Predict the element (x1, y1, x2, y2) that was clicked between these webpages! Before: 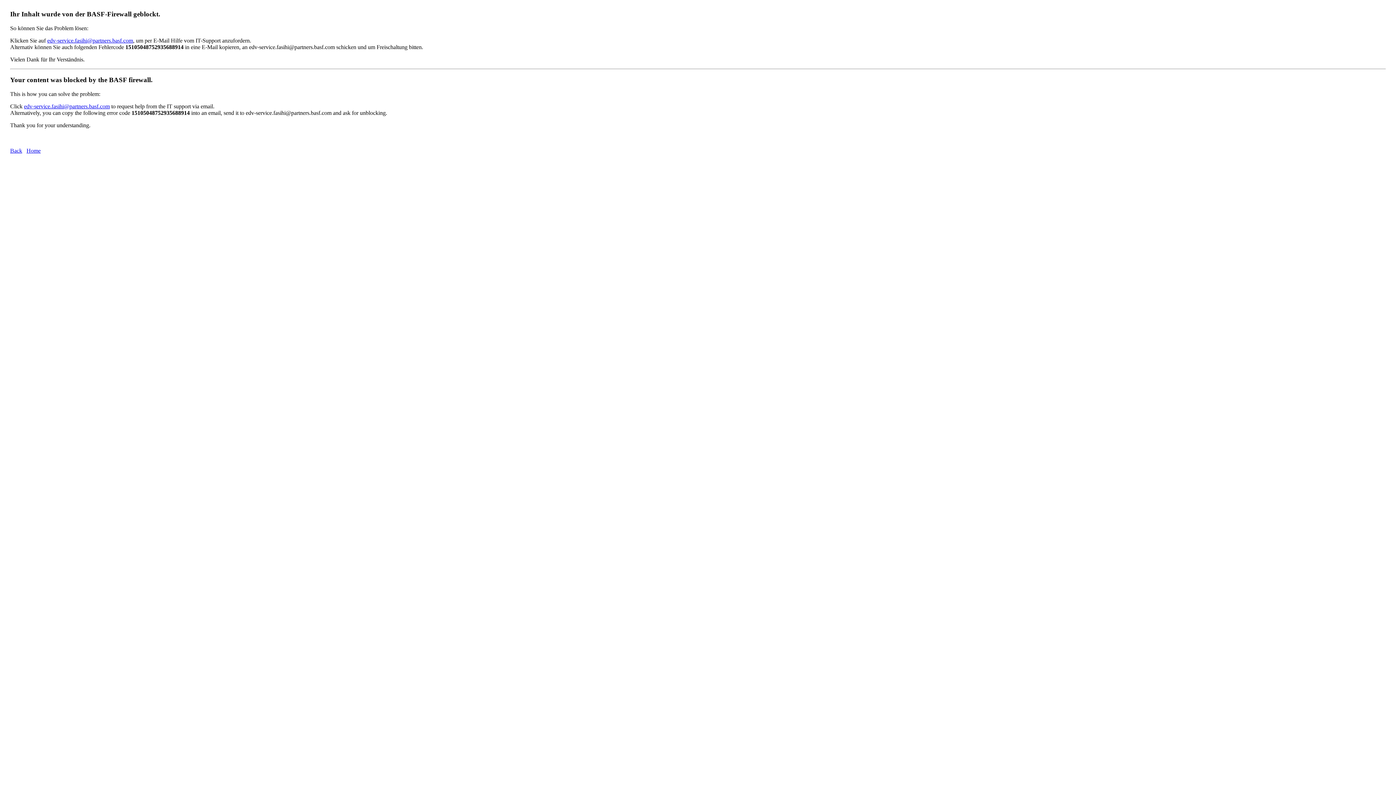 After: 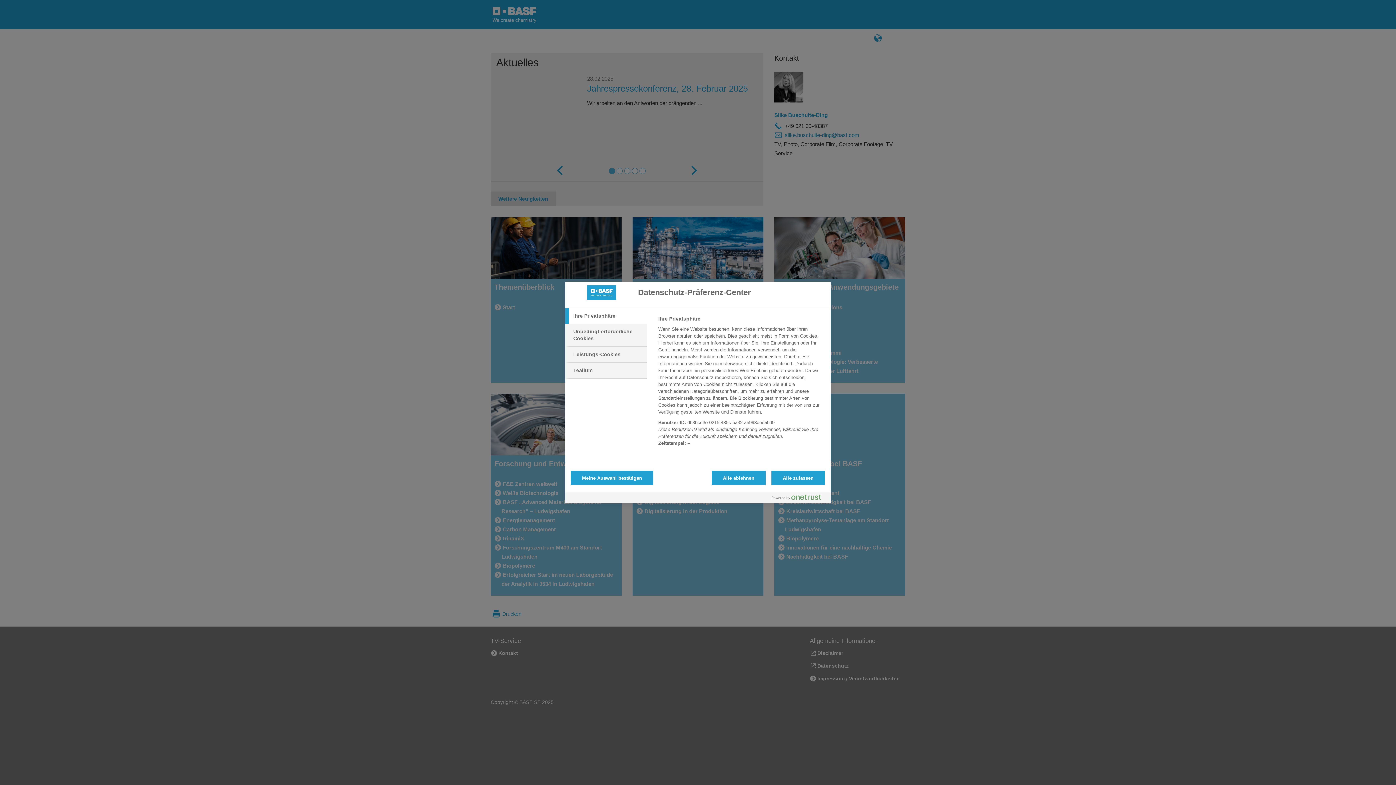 Action: bbox: (26, 147, 40, 153) label: Home